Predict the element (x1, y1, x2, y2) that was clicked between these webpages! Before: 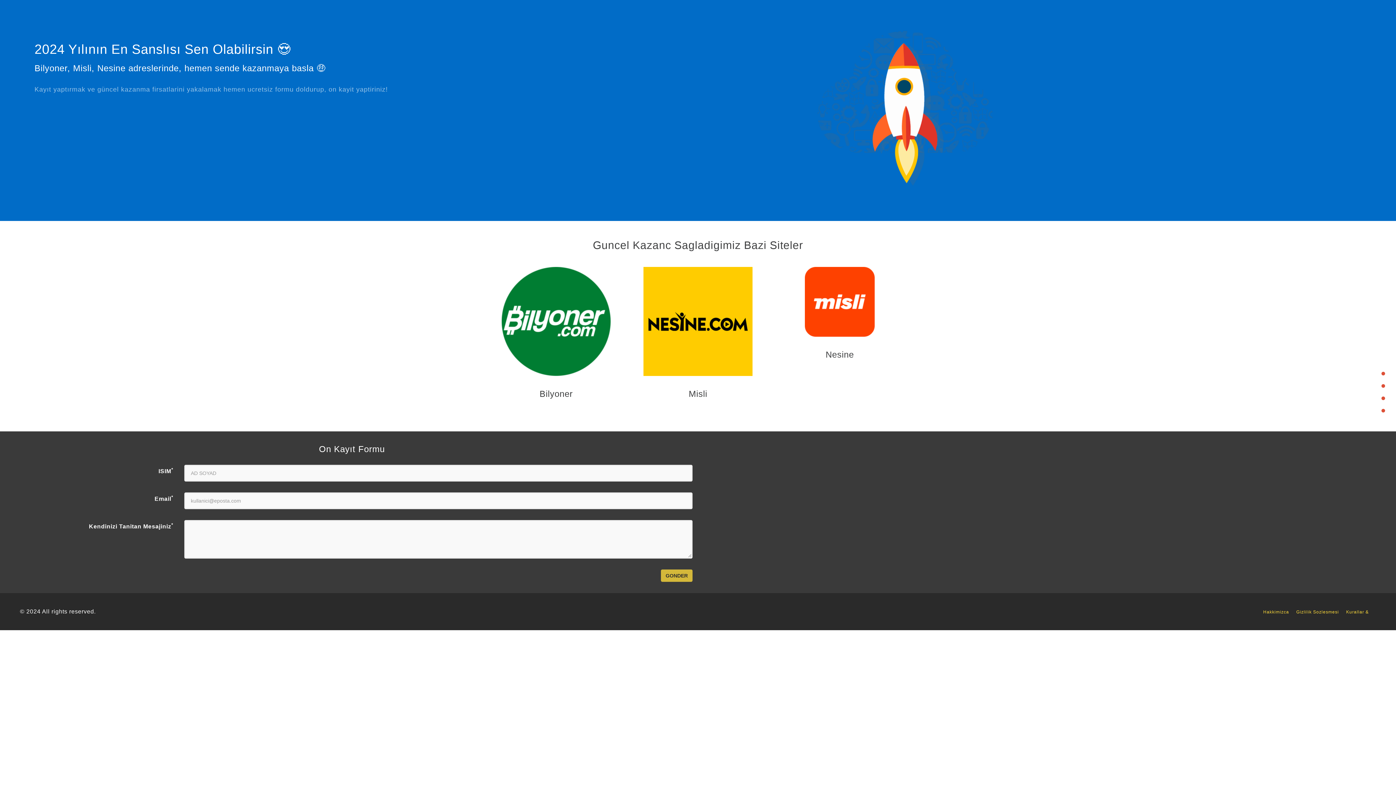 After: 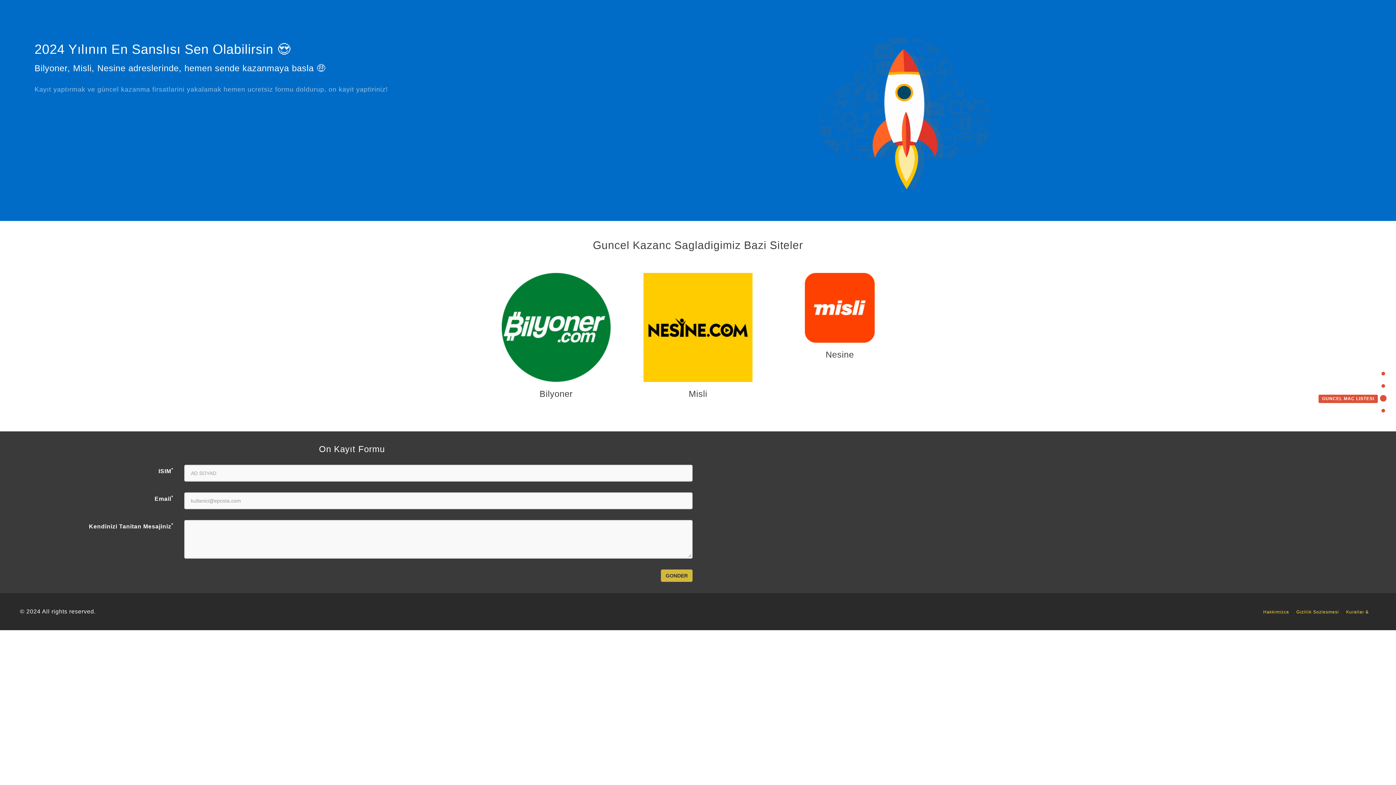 Action: label: GUNCEL MAC LISTESI bbox: (1318, 395, 1385, 401)